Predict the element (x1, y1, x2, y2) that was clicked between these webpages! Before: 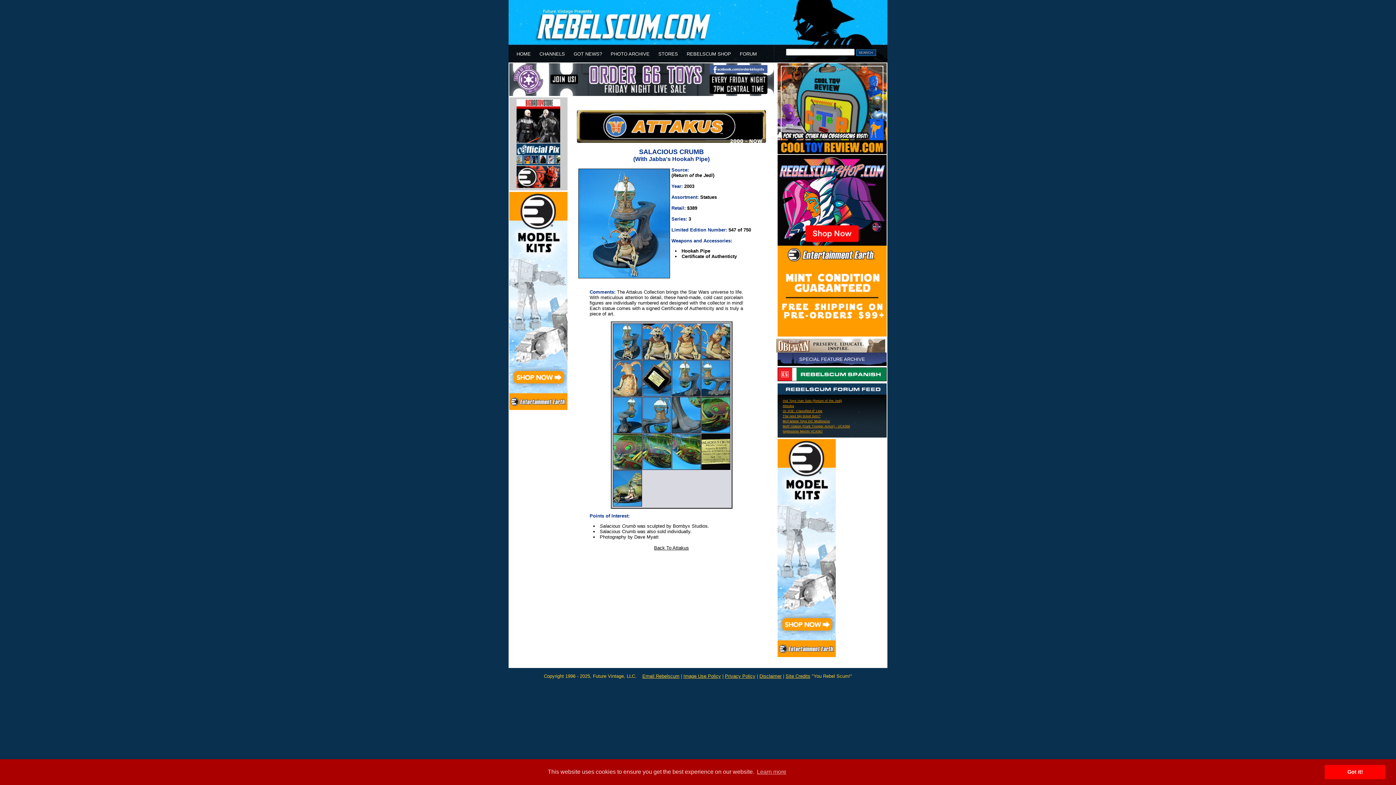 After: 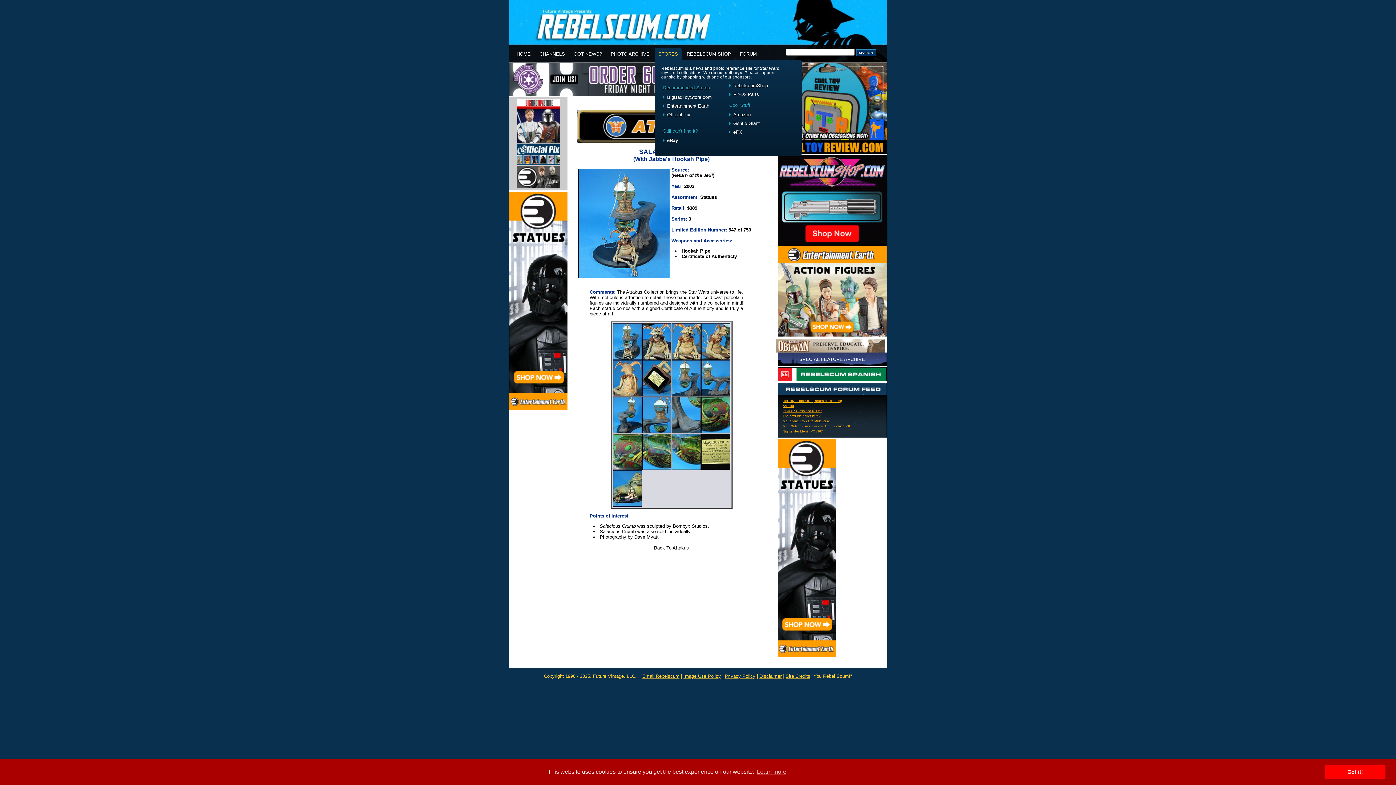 Action: label: STORES bbox: (658, 51, 678, 56)